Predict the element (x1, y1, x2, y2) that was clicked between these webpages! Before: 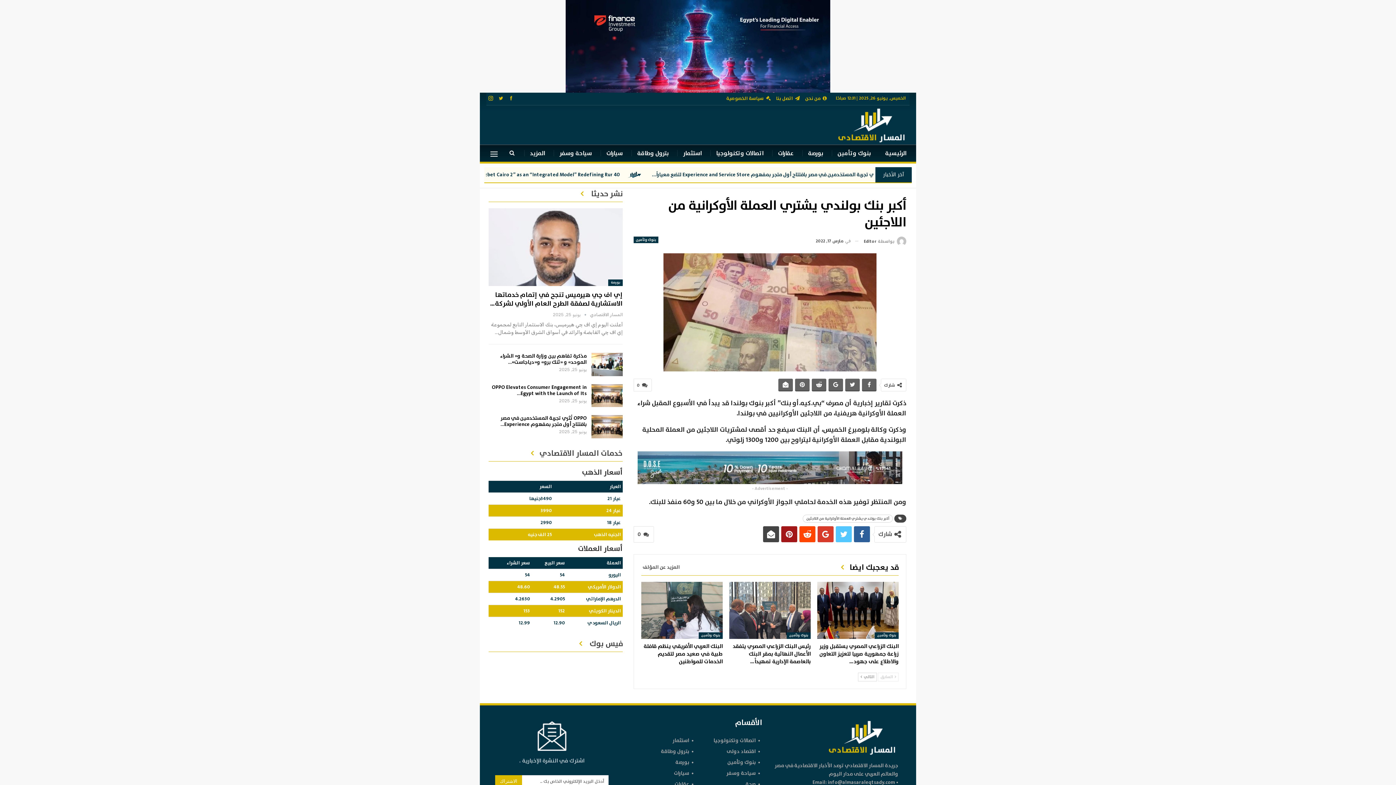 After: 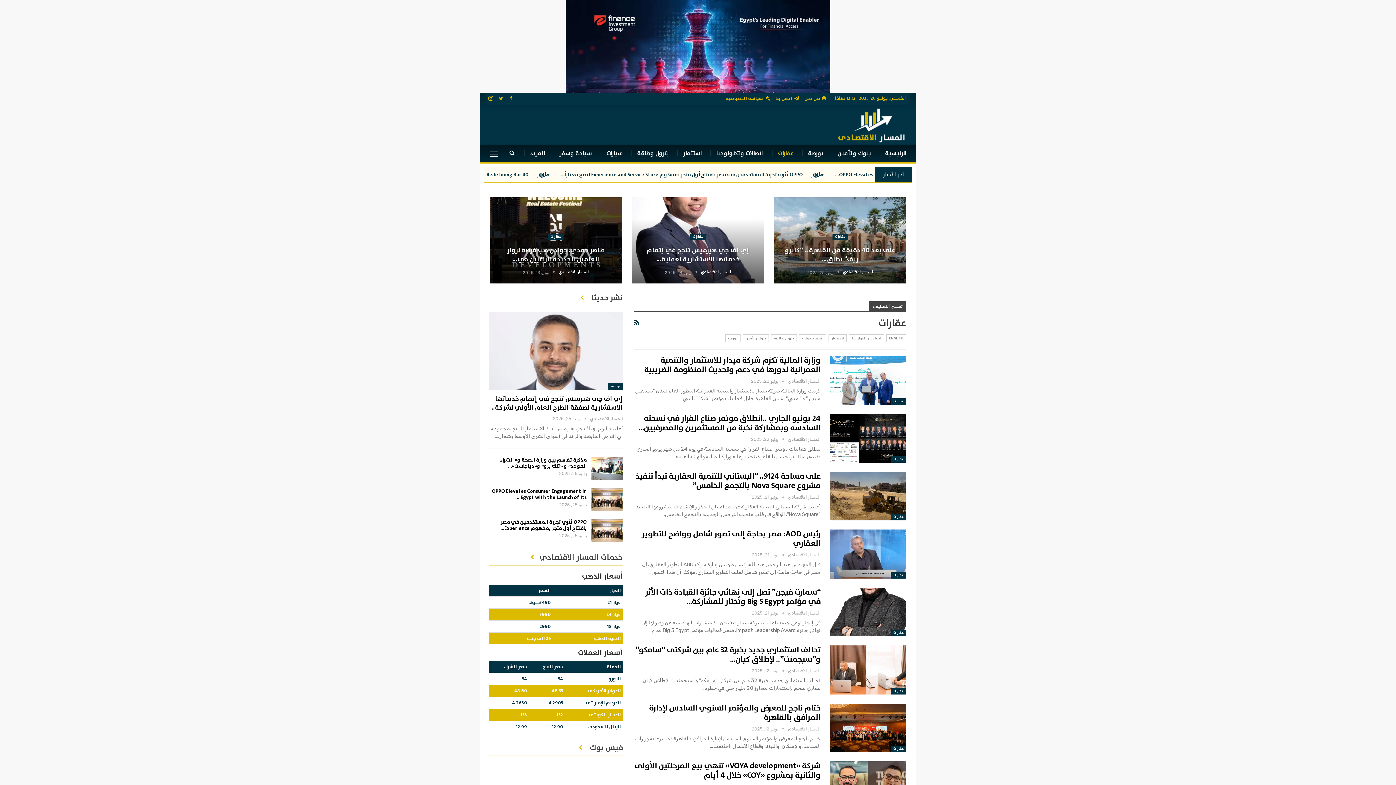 Action: bbox: (772, 144, 800, 162) label: عقارات